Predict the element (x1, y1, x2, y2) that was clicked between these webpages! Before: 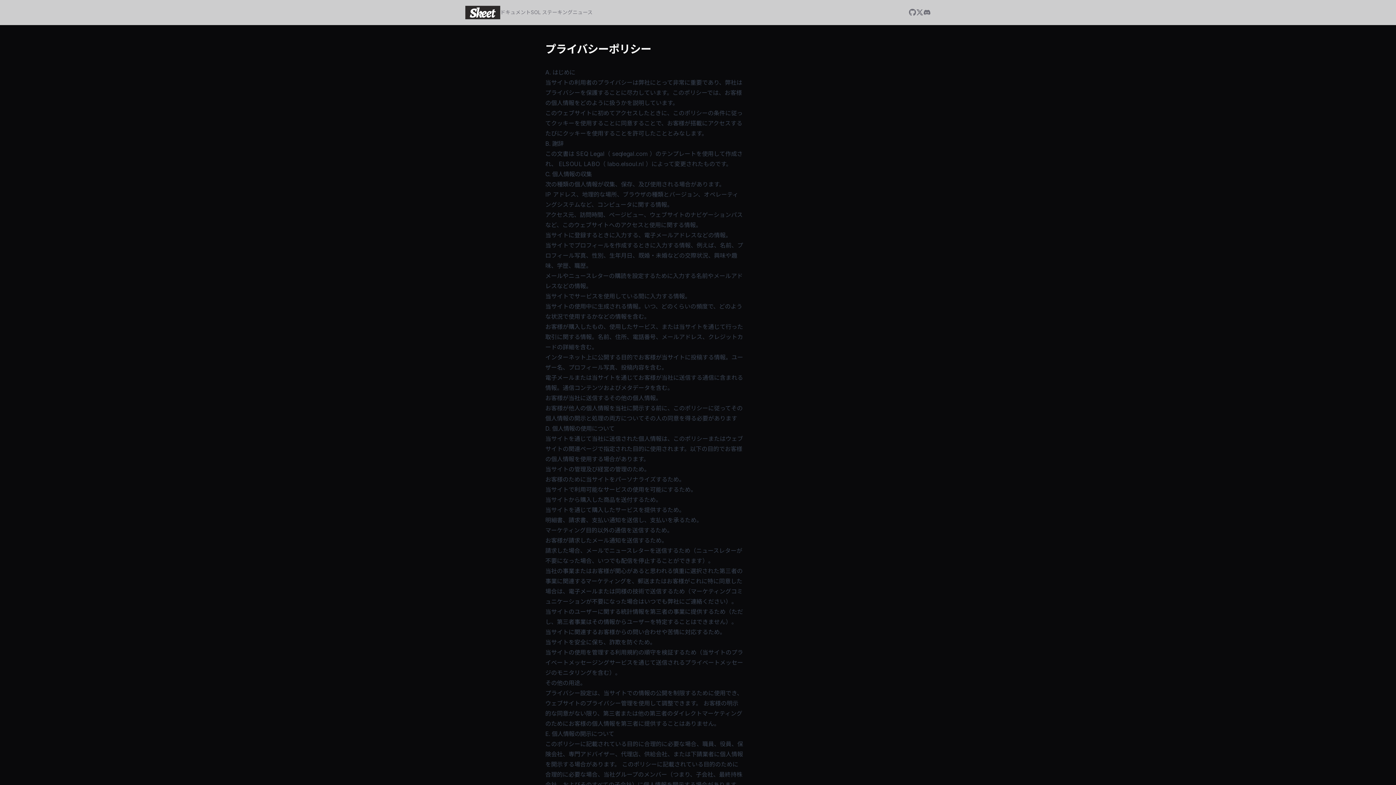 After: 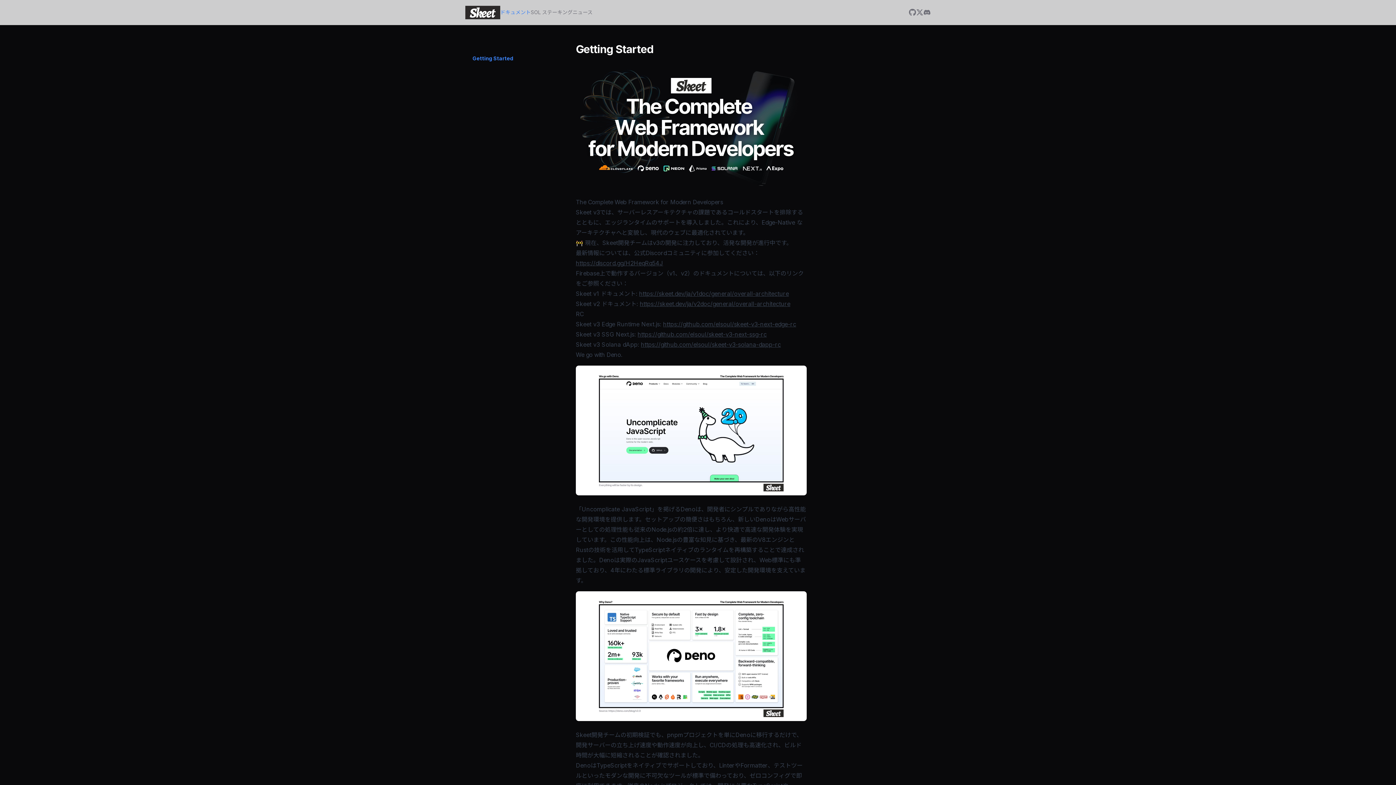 Action: bbox: (500, 8, 530, 16) label: ドキュメント